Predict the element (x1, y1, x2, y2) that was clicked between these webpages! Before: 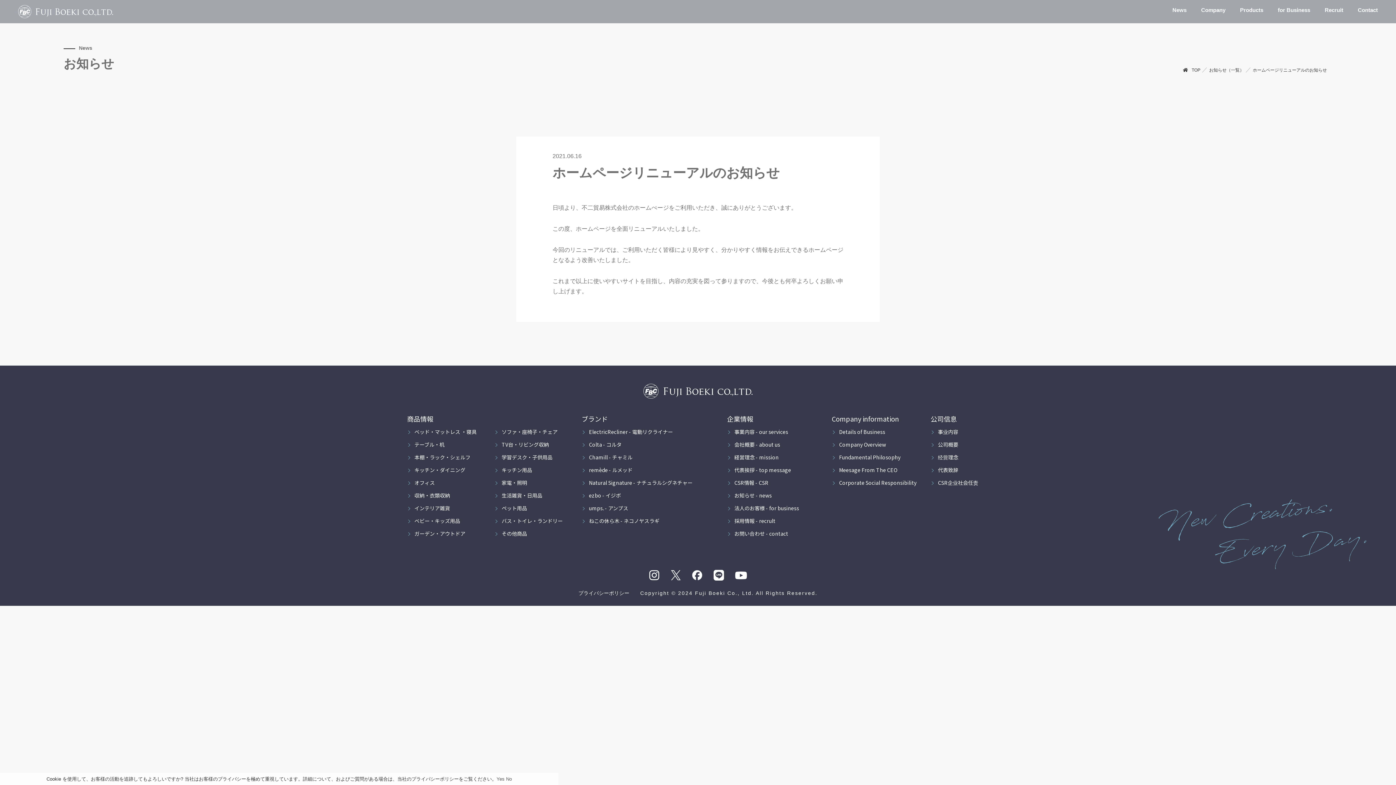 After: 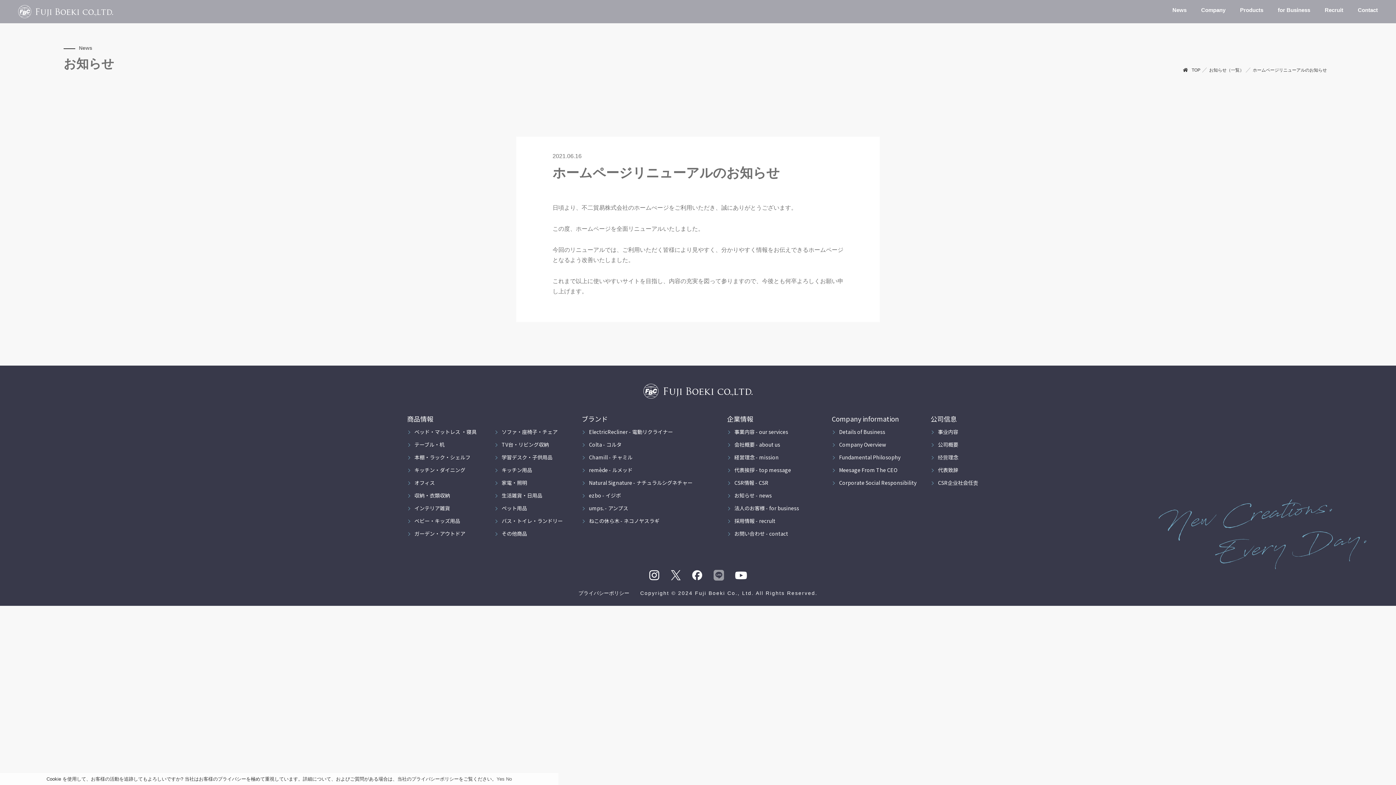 Action: bbox: (713, 570, 724, 581)